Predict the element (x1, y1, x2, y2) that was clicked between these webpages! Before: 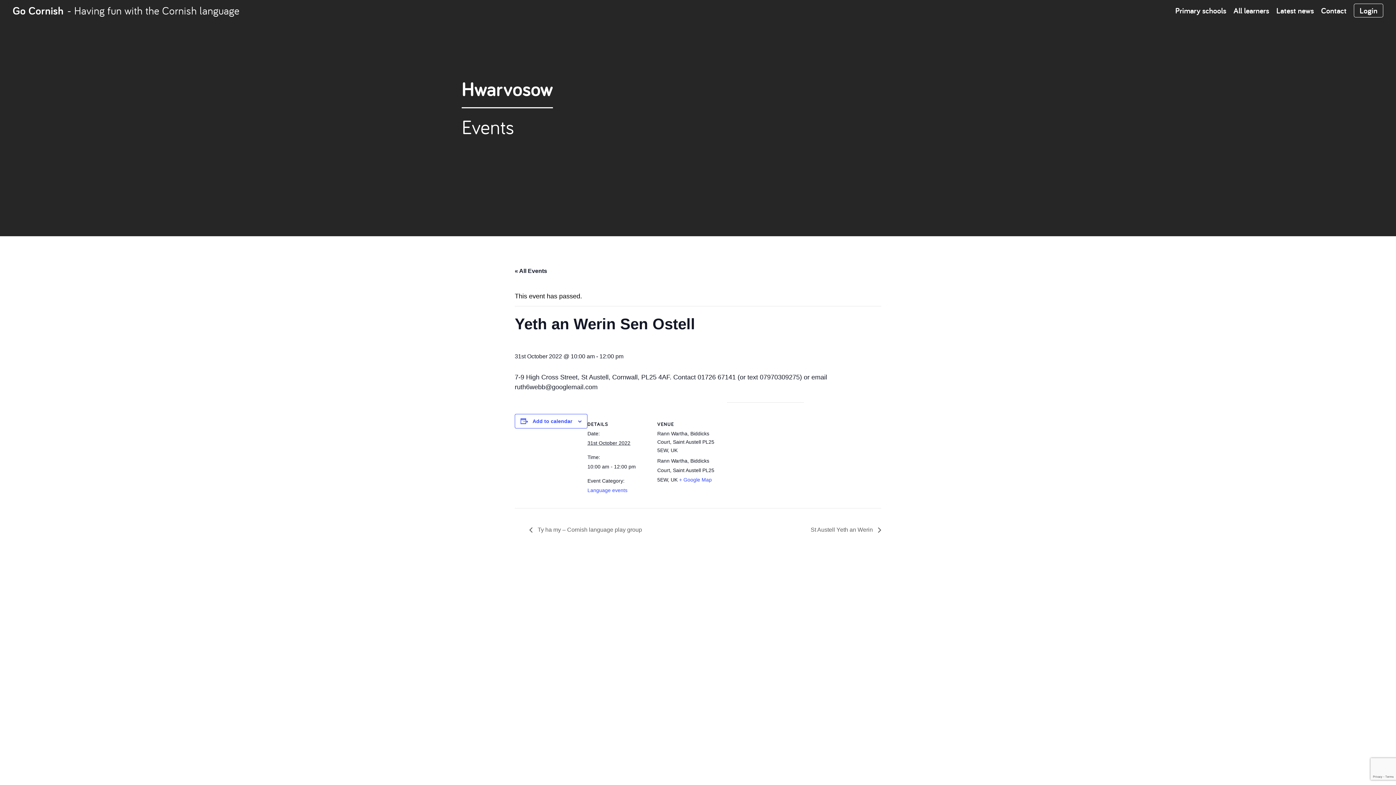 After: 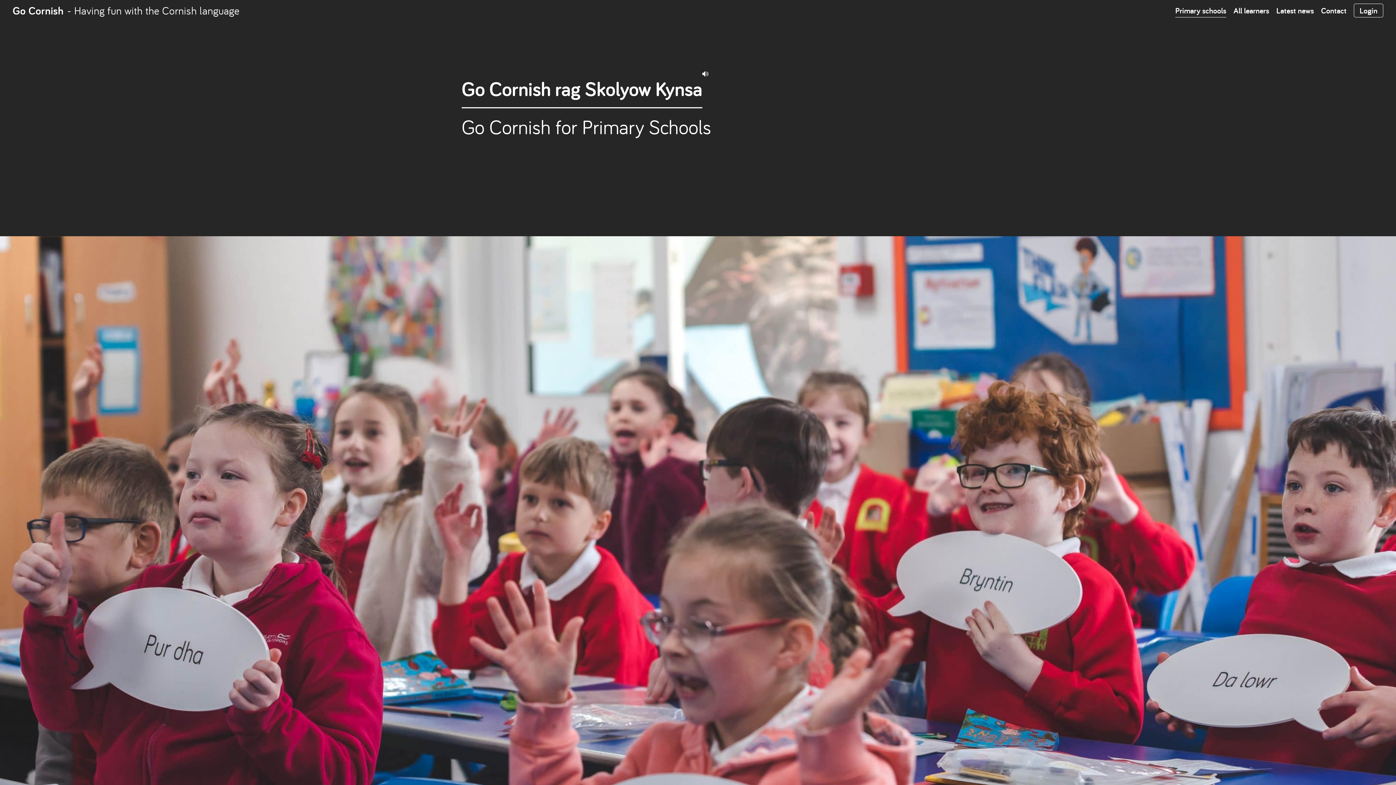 Action: bbox: (1175, 4, 1226, 17) label: Primary schools